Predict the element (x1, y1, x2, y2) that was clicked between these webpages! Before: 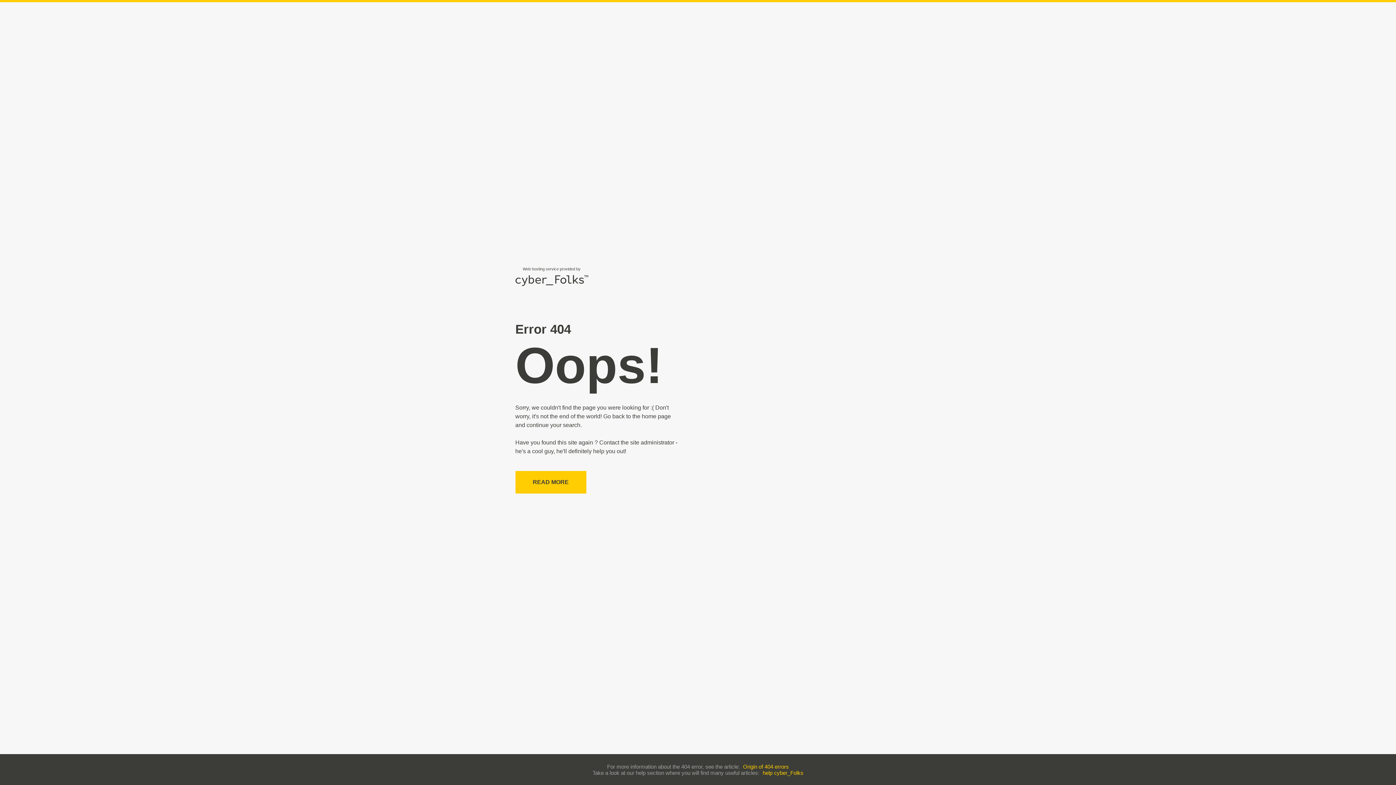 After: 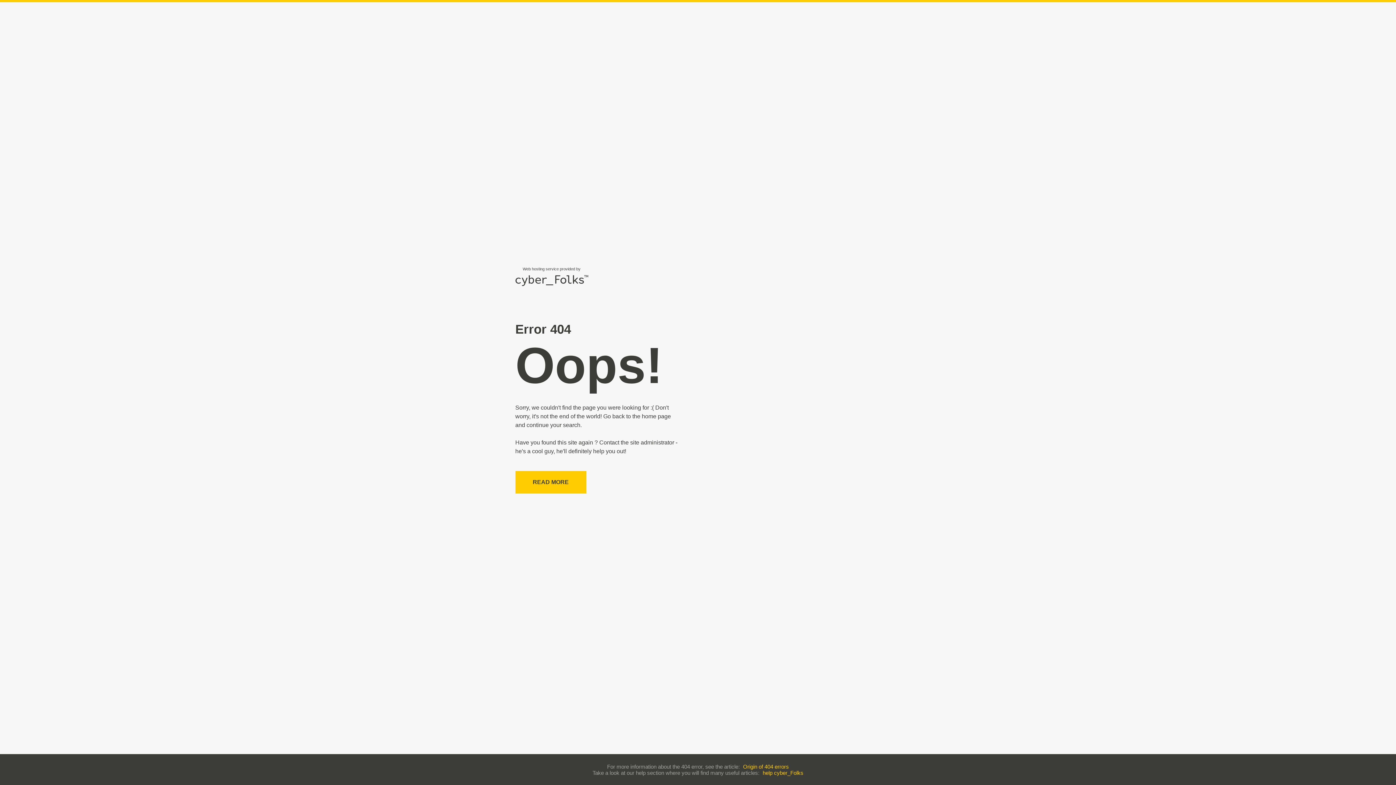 Action: label: help cyber_Folks bbox: (762, 770, 803, 776)